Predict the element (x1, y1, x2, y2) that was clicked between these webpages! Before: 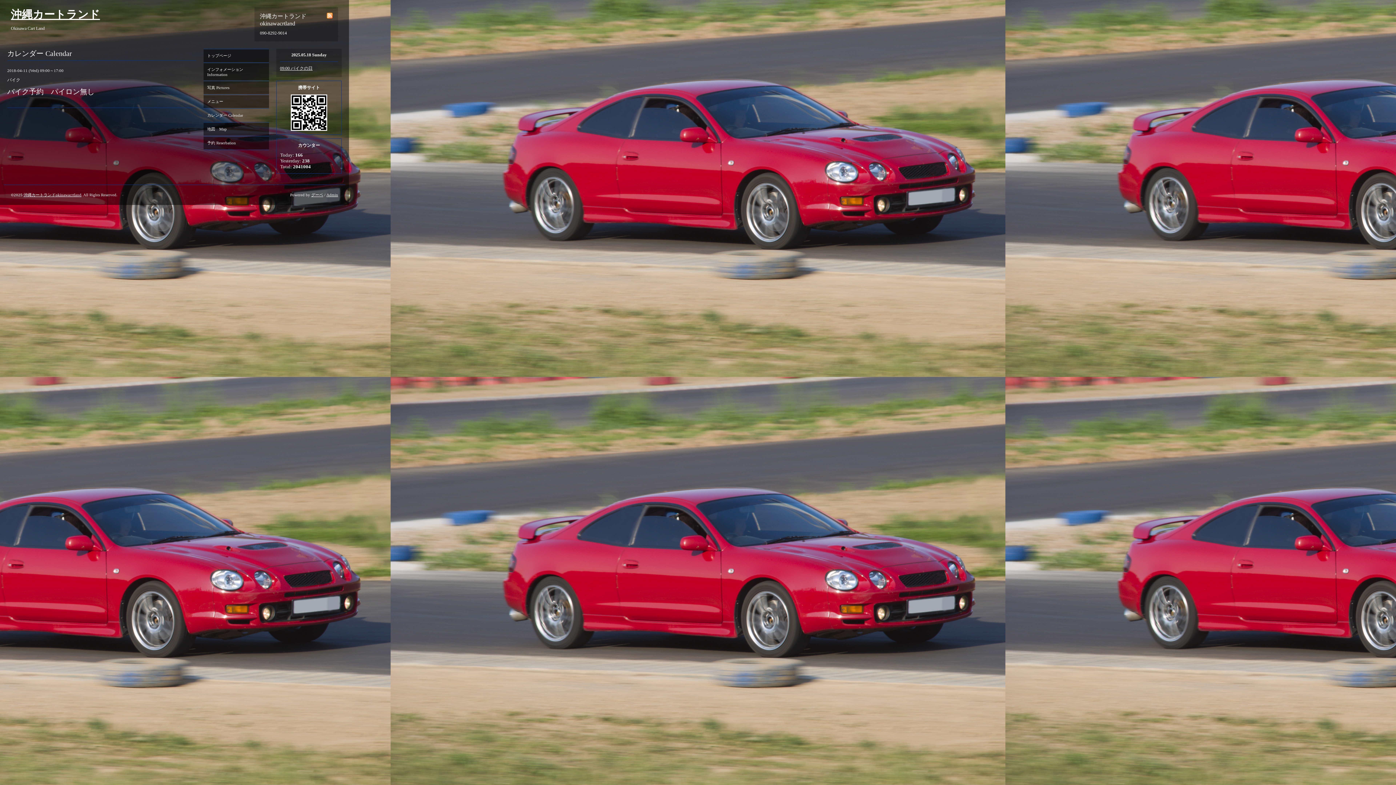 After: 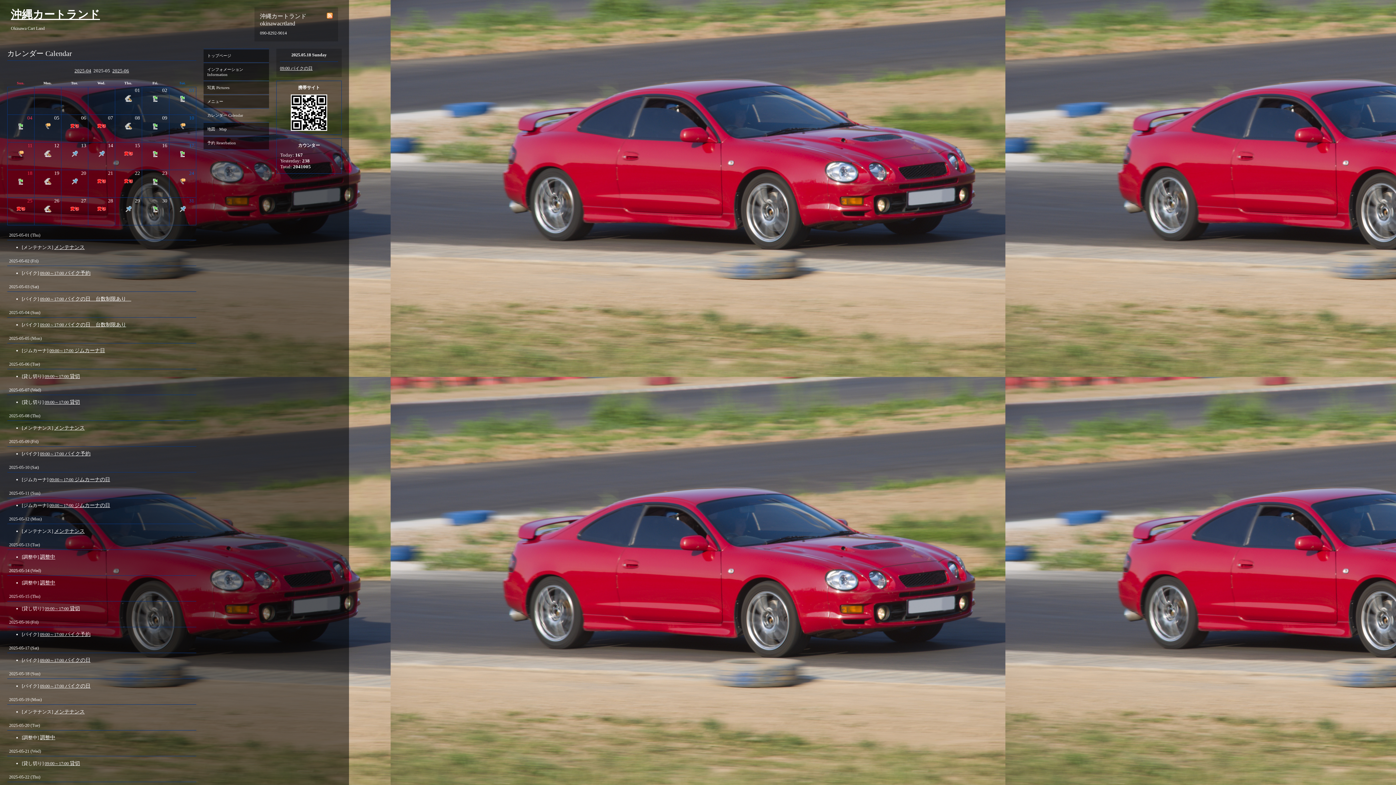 Action: label: カレンダー Calendar bbox: (203, 109, 269, 121)